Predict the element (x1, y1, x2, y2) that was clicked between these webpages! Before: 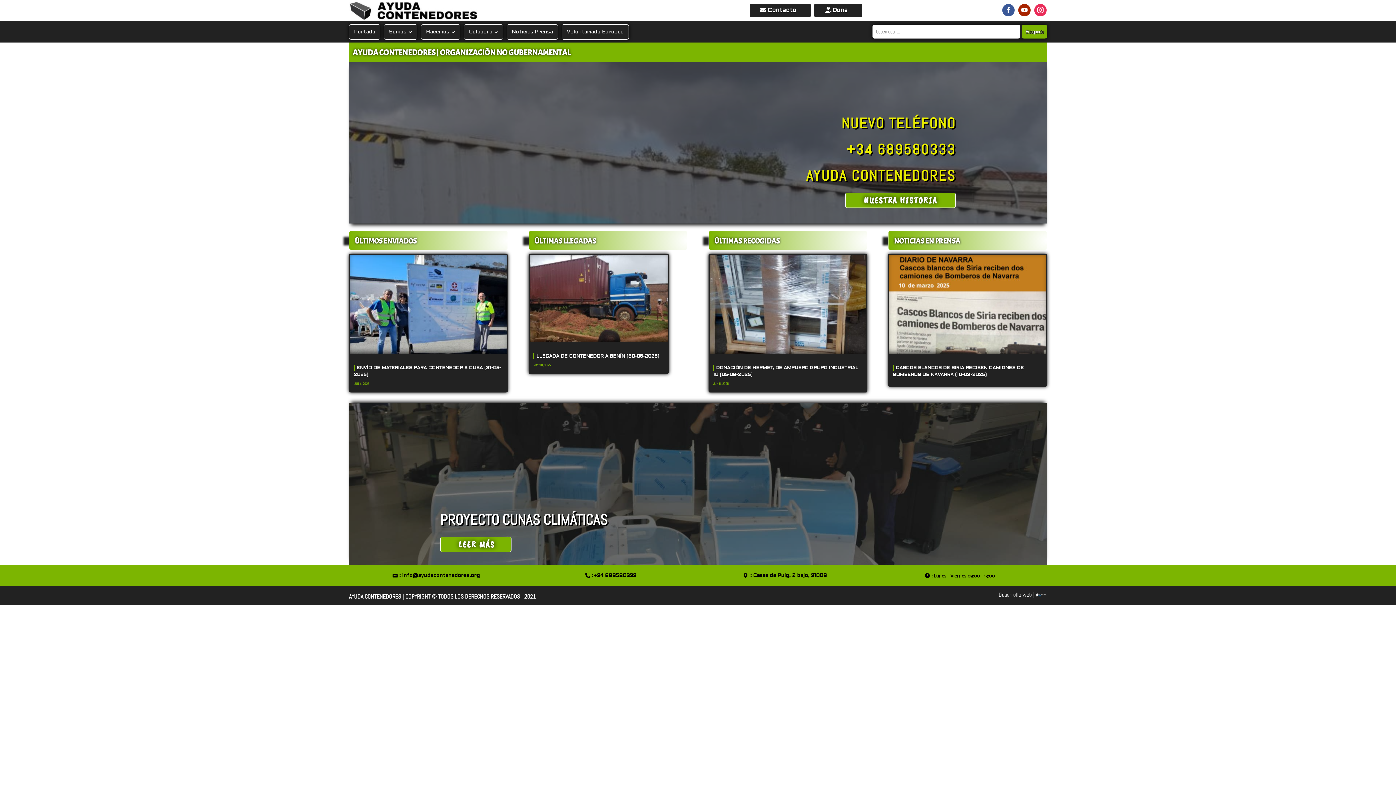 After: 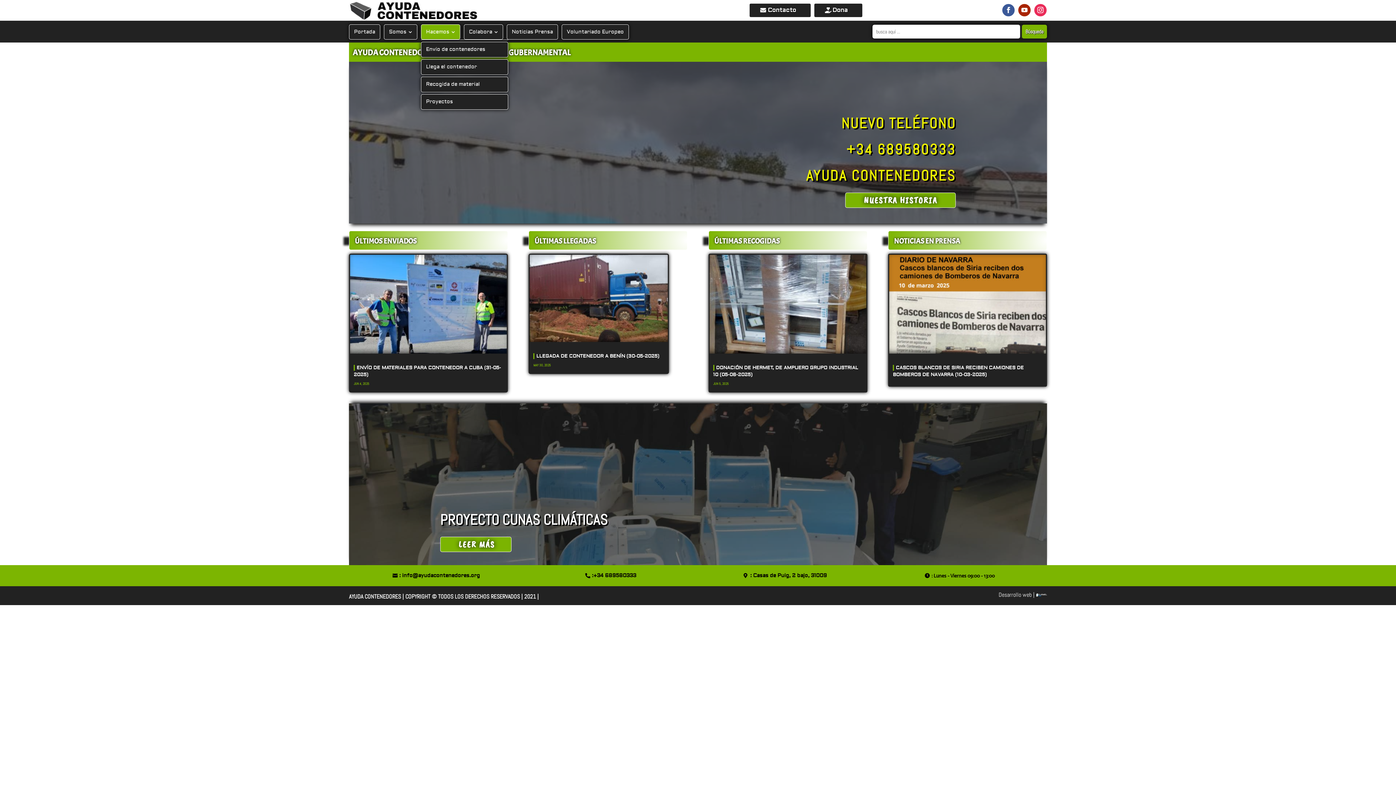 Action: bbox: (421, 24, 460, 39) label: Hacemos